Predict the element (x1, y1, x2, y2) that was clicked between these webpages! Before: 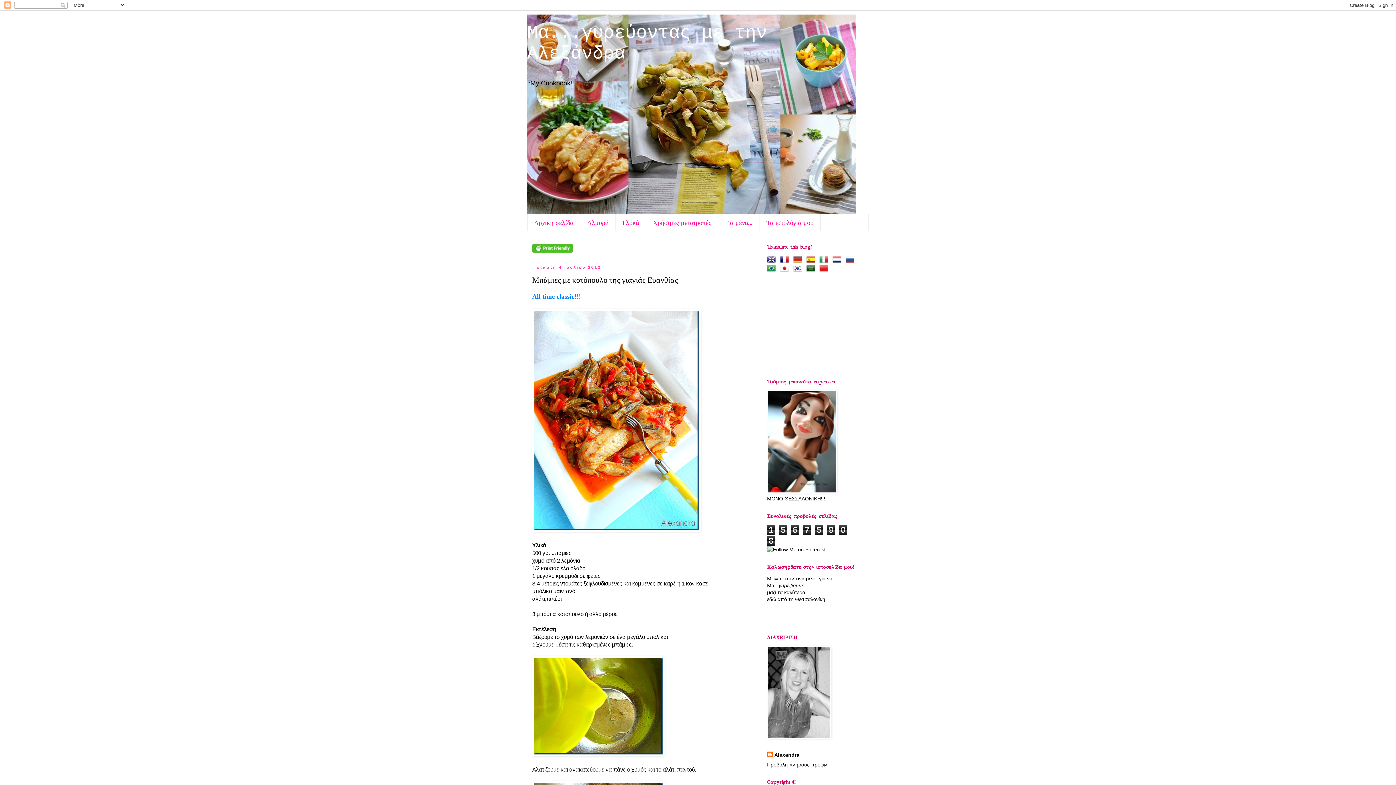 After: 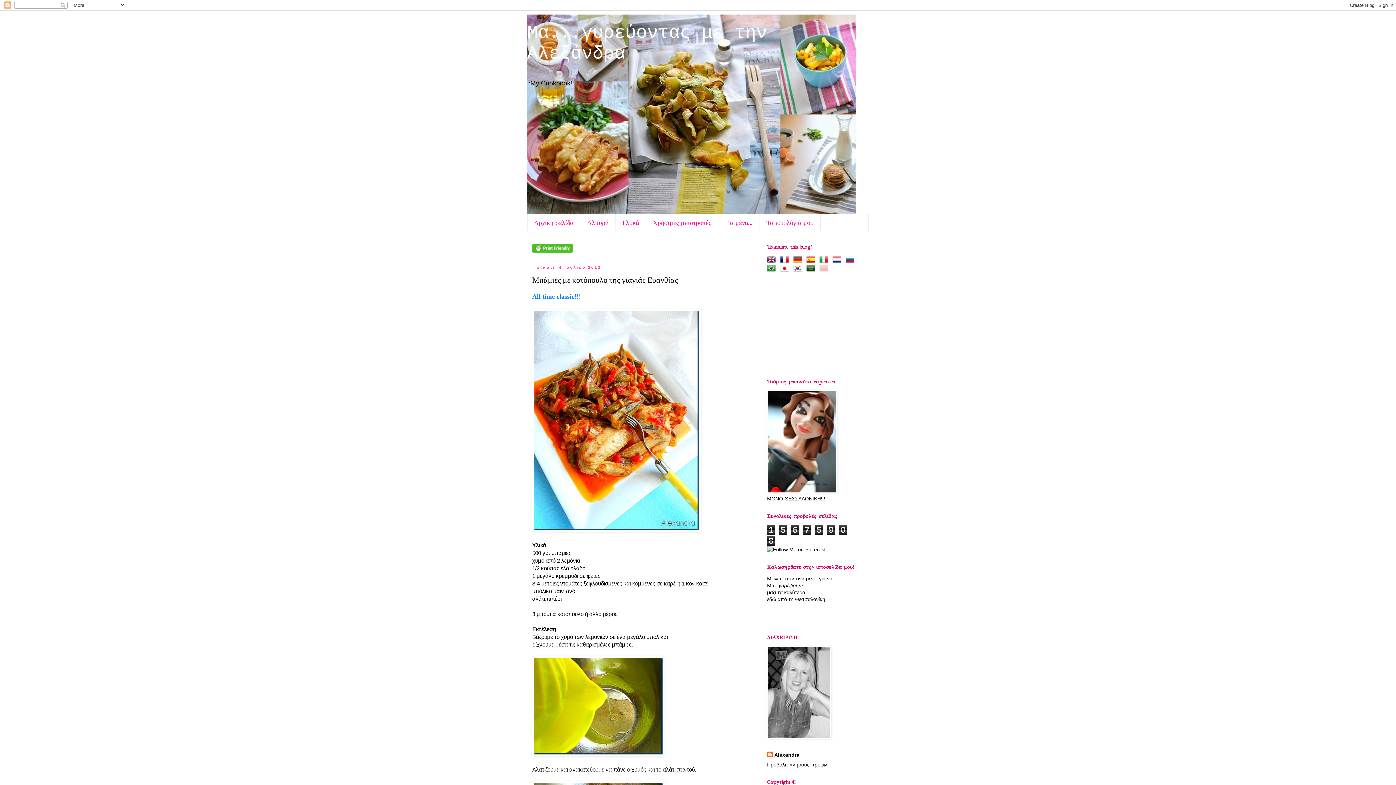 Action: bbox: (819, 266, 831, 271)